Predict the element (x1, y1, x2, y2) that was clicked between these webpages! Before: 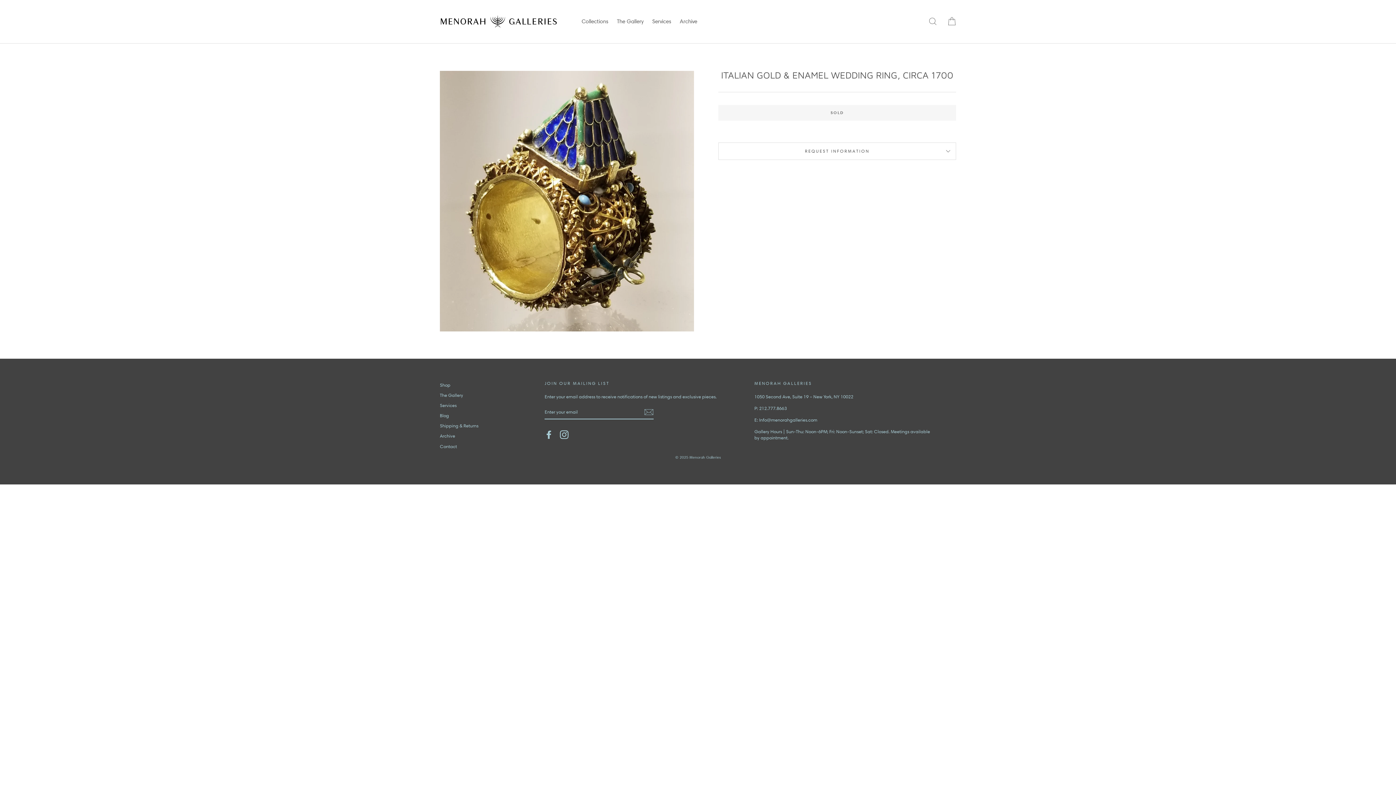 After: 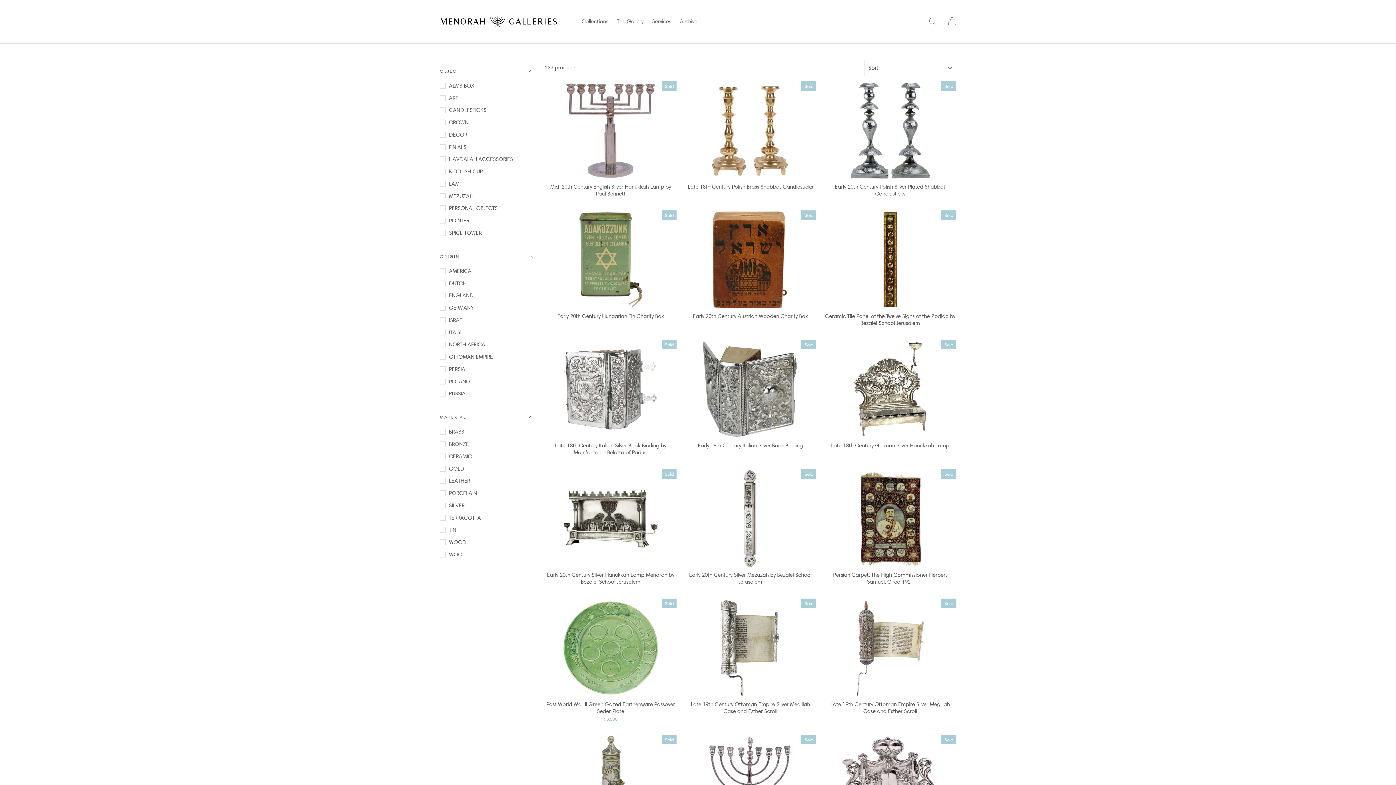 Action: label: Archive bbox: (676, 15, 701, 28)